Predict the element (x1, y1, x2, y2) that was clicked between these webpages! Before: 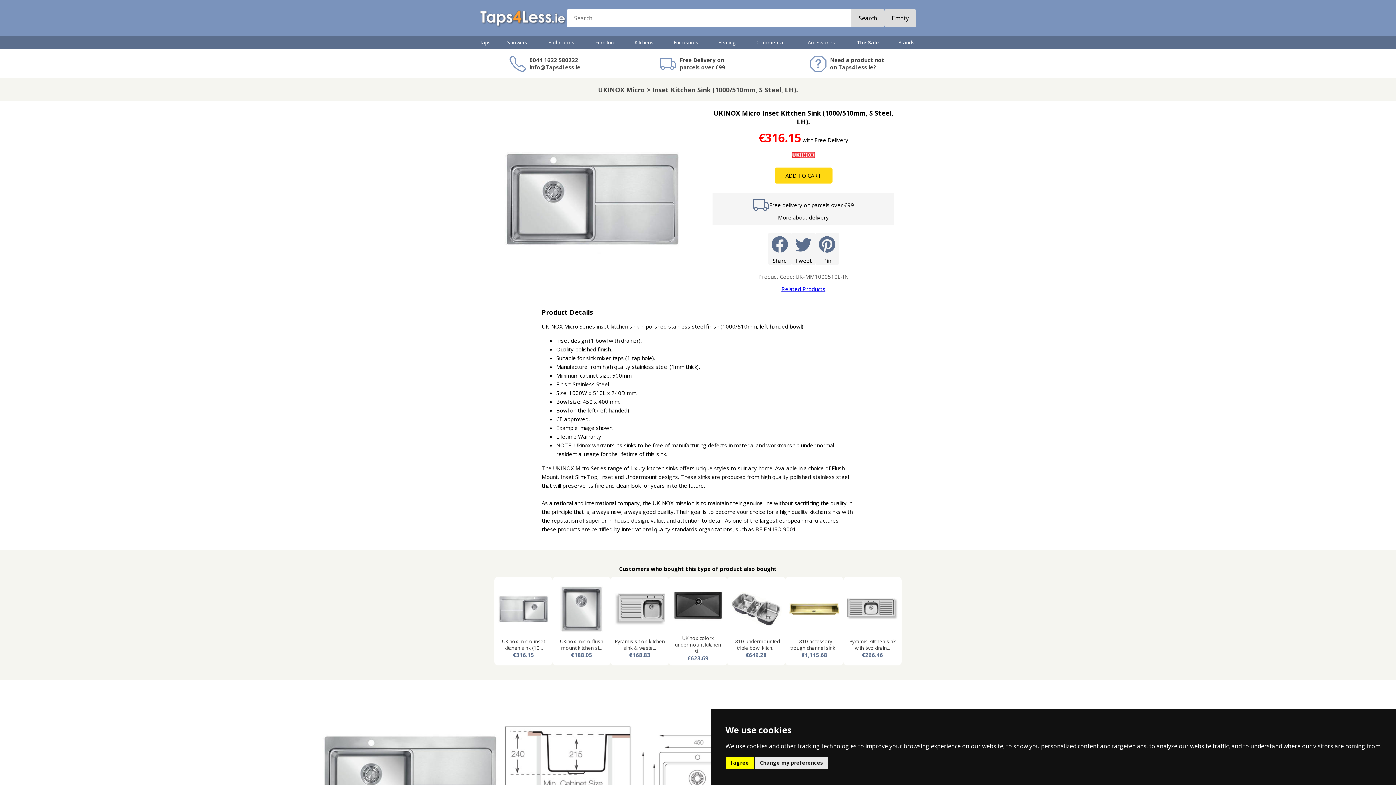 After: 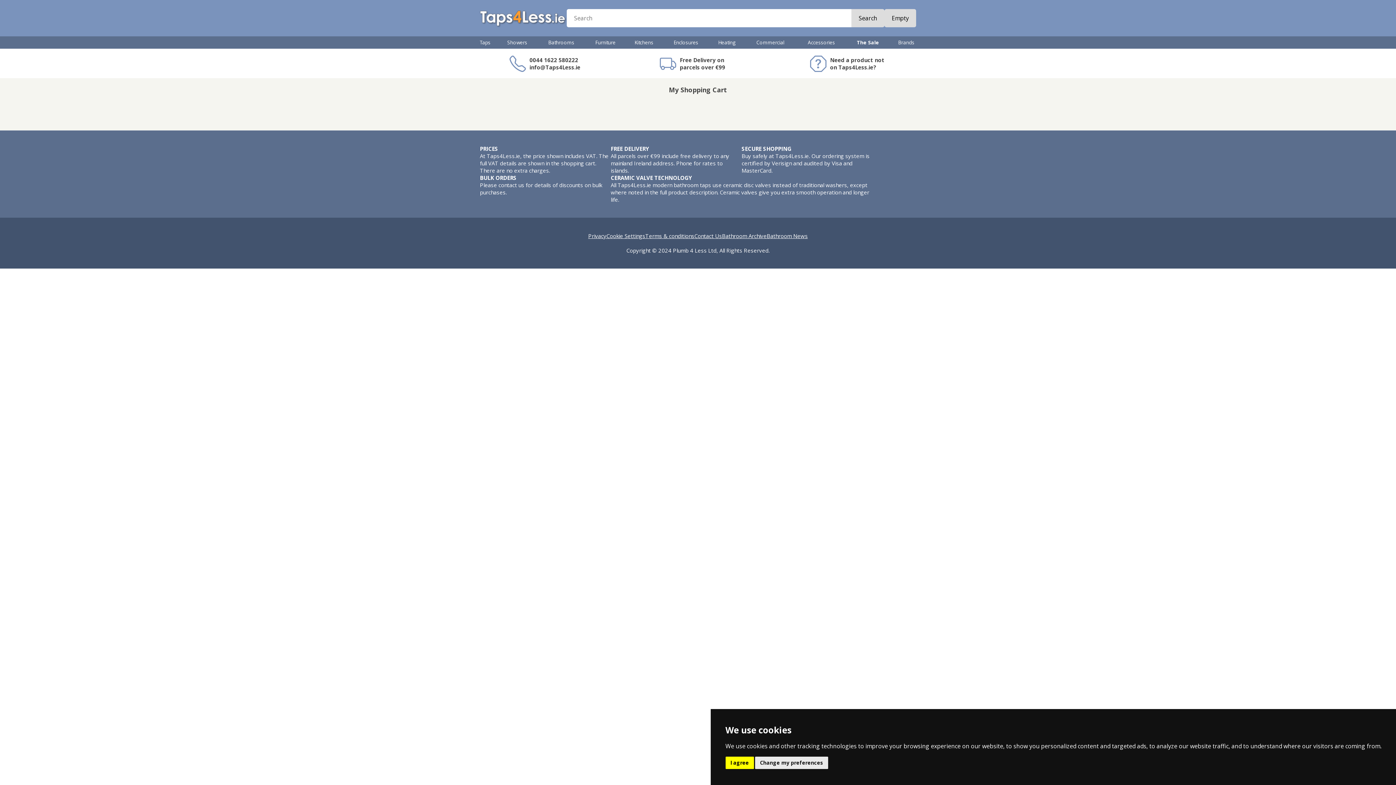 Action: bbox: (884, 9, 916, 27) label: Empty